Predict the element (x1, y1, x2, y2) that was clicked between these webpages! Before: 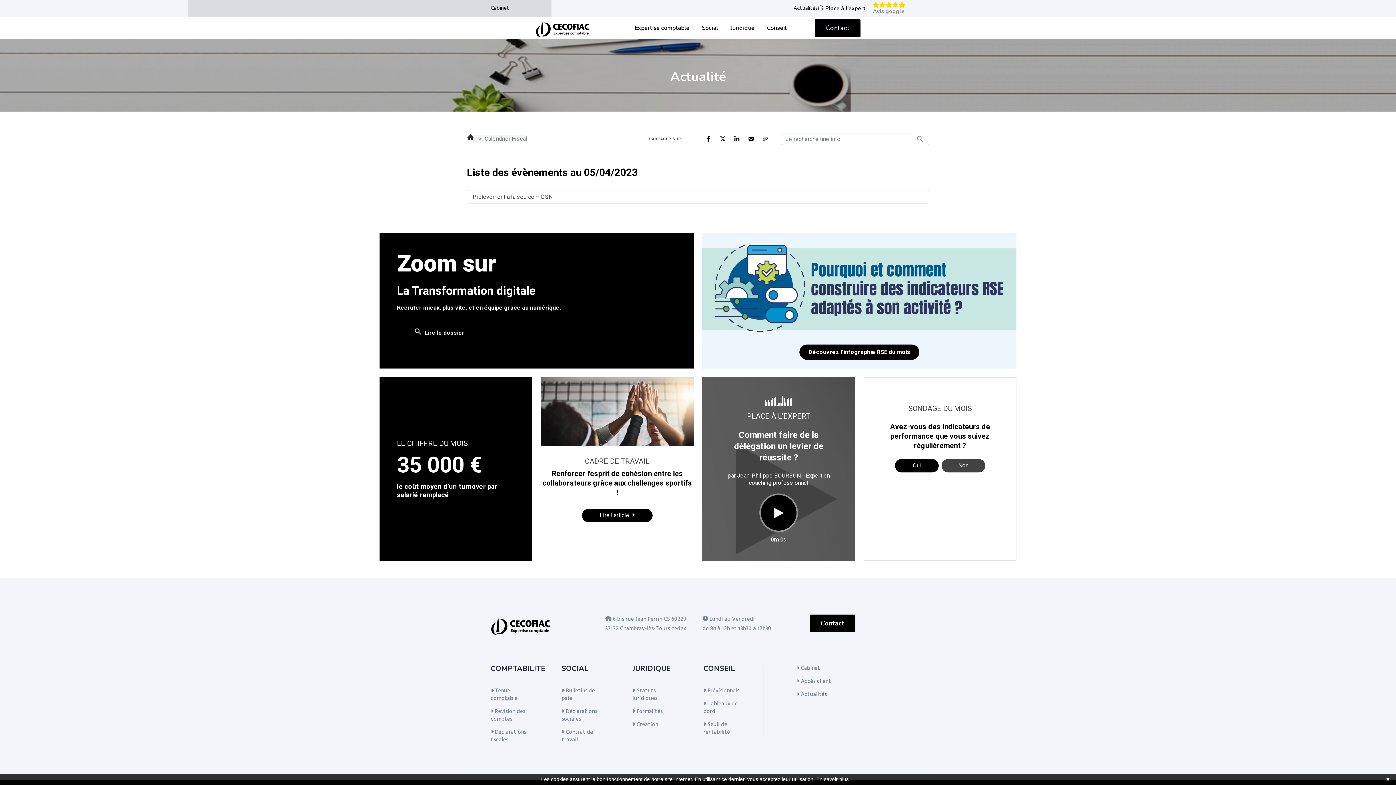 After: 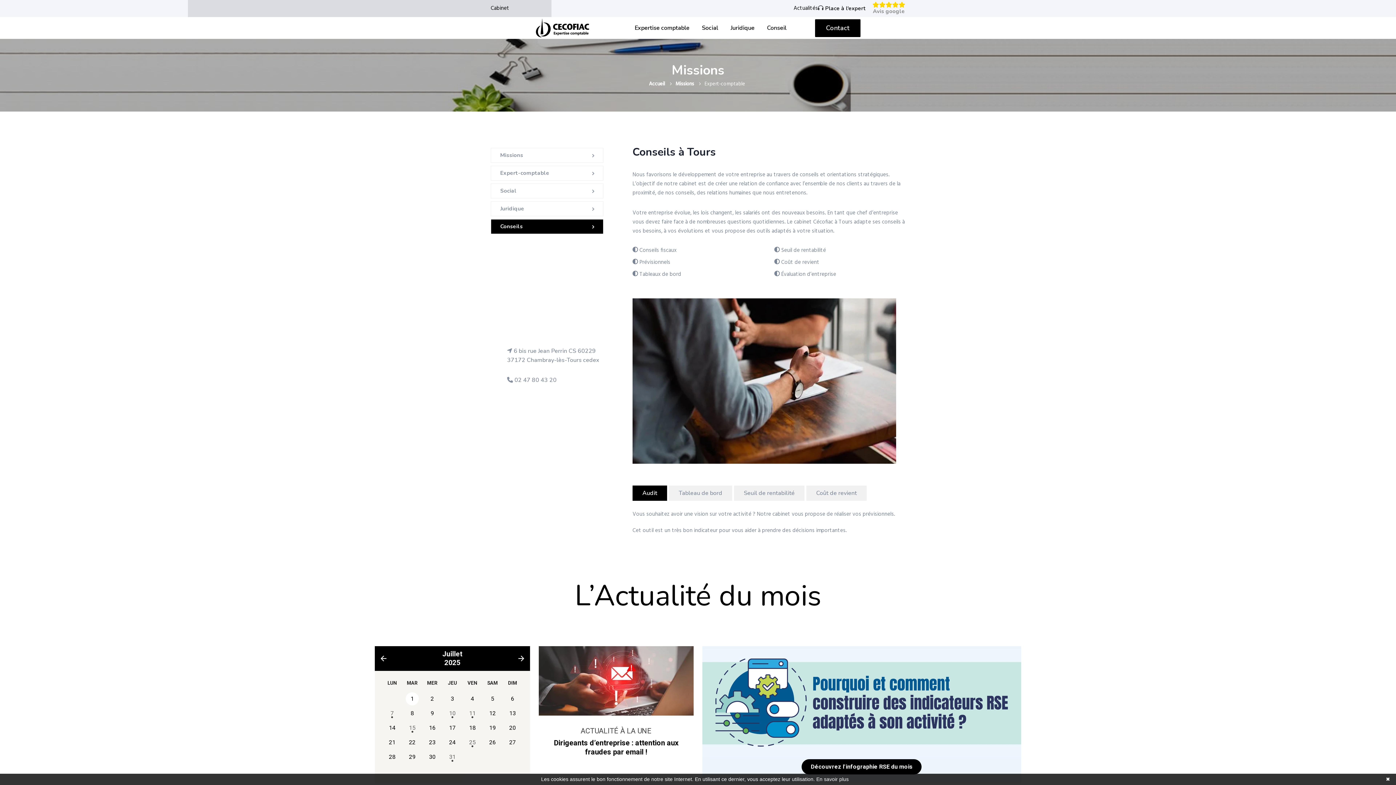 Action: bbox: (760, 17, 792, 38) label: Conseil